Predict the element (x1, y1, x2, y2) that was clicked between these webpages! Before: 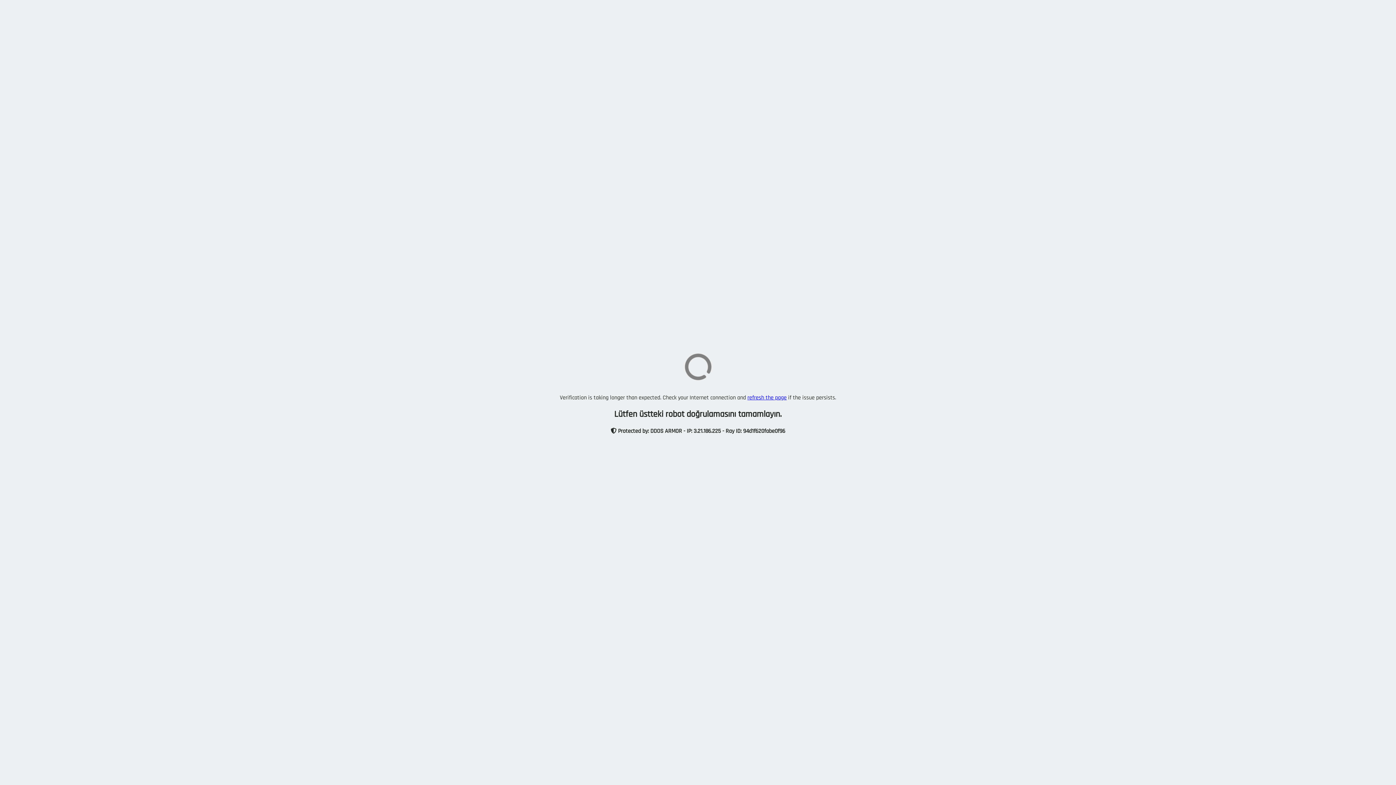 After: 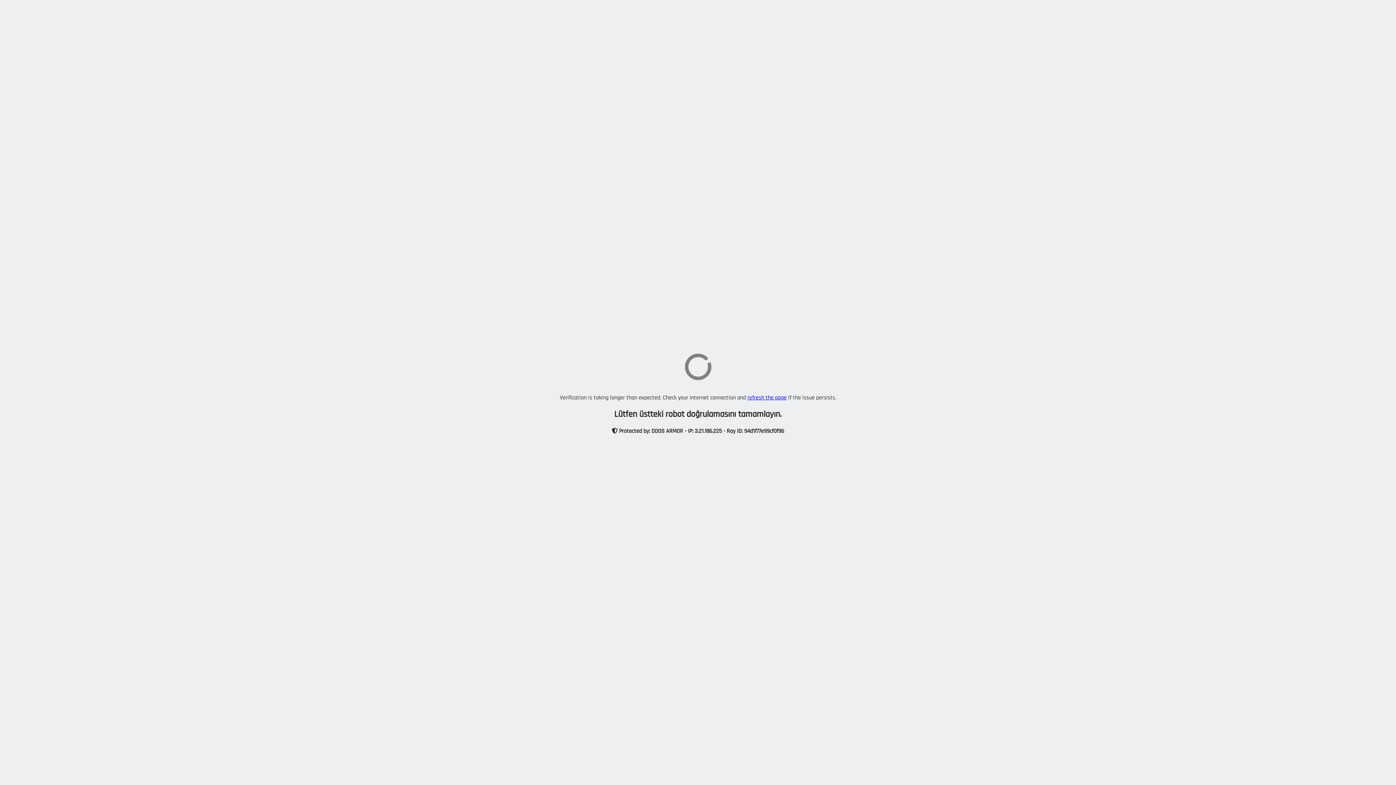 Action: bbox: (747, 394, 786, 401) label: refresh the page